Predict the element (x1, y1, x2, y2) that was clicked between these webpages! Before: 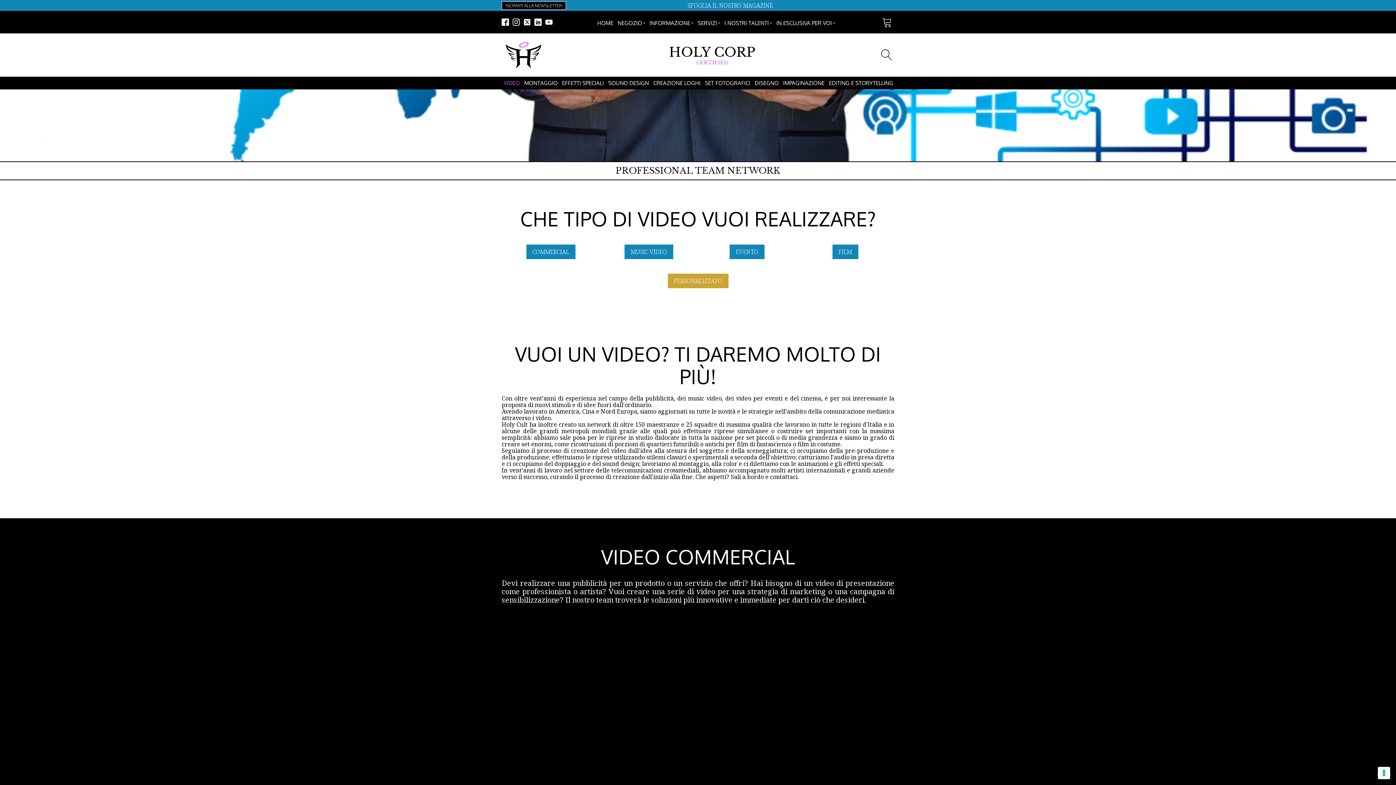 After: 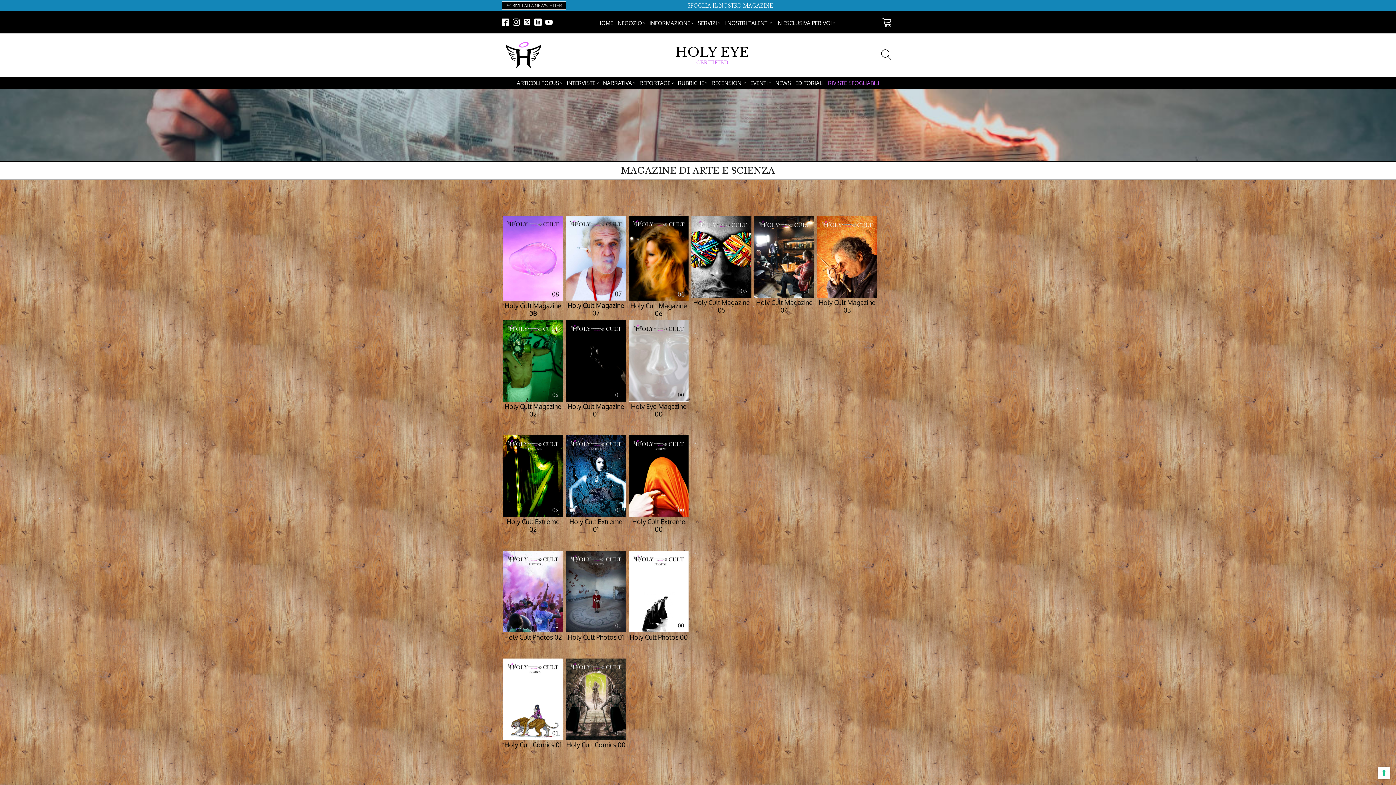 Action: bbox: (686, 1, 774, 9) label: SFOGLIA IL NOSTRO MAGAZINE